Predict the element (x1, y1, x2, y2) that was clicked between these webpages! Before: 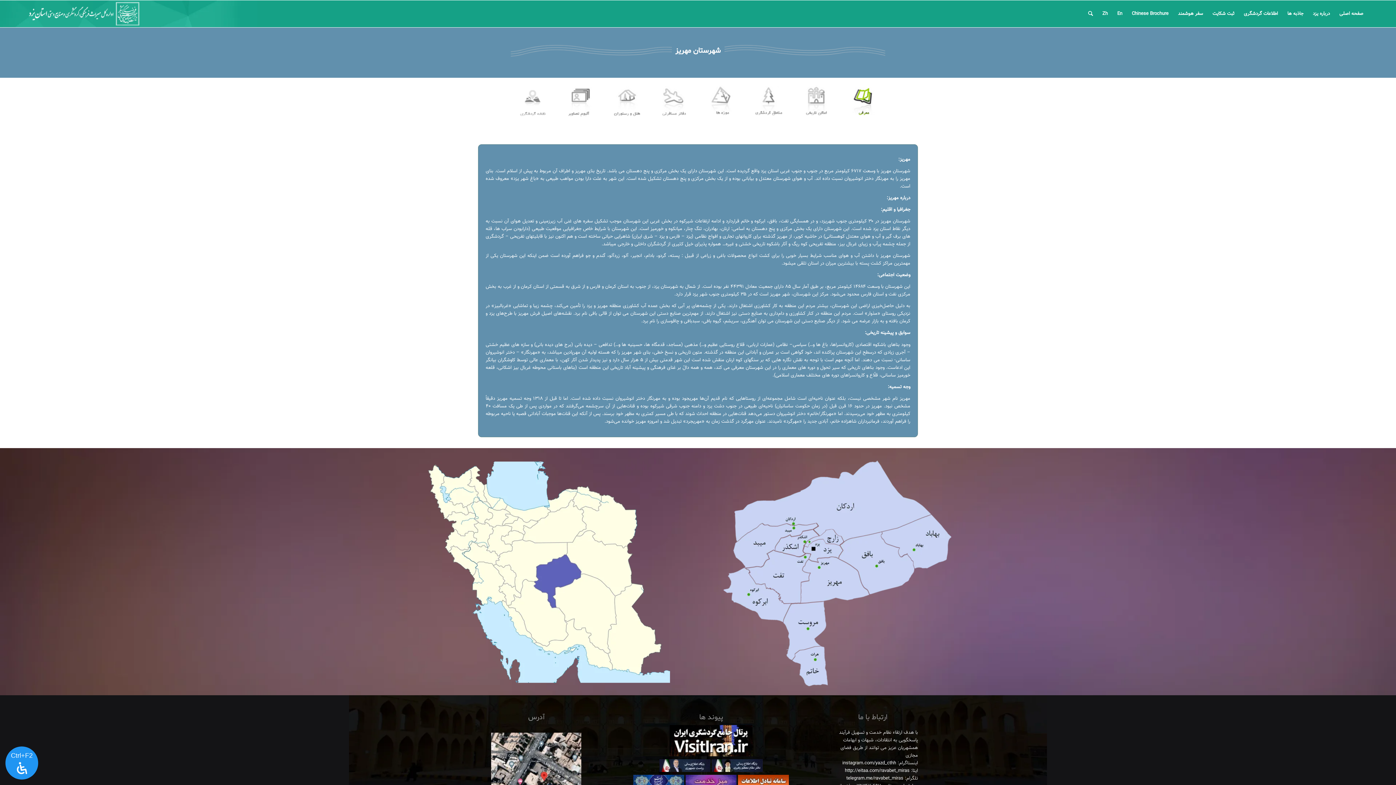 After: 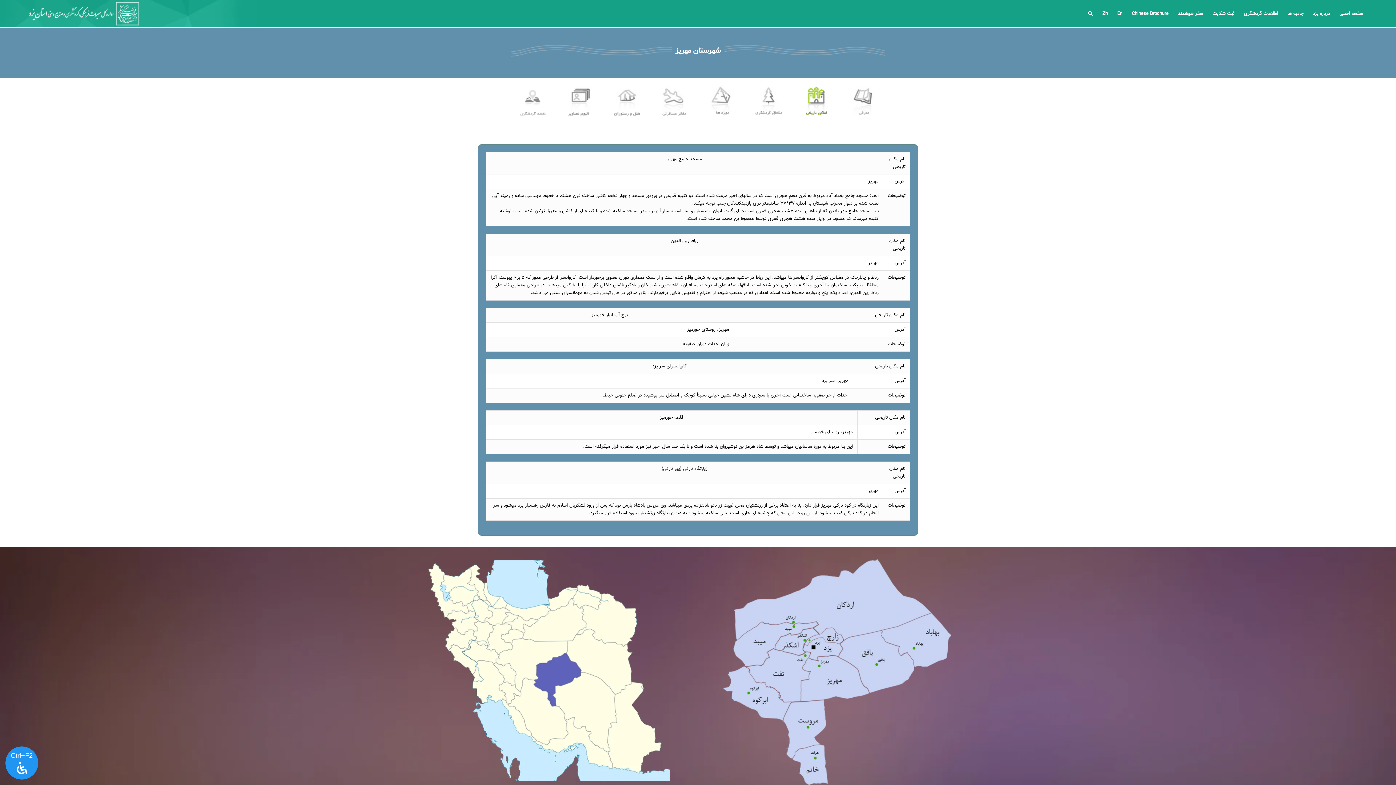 Action: bbox: (792, 85, 840, 123)